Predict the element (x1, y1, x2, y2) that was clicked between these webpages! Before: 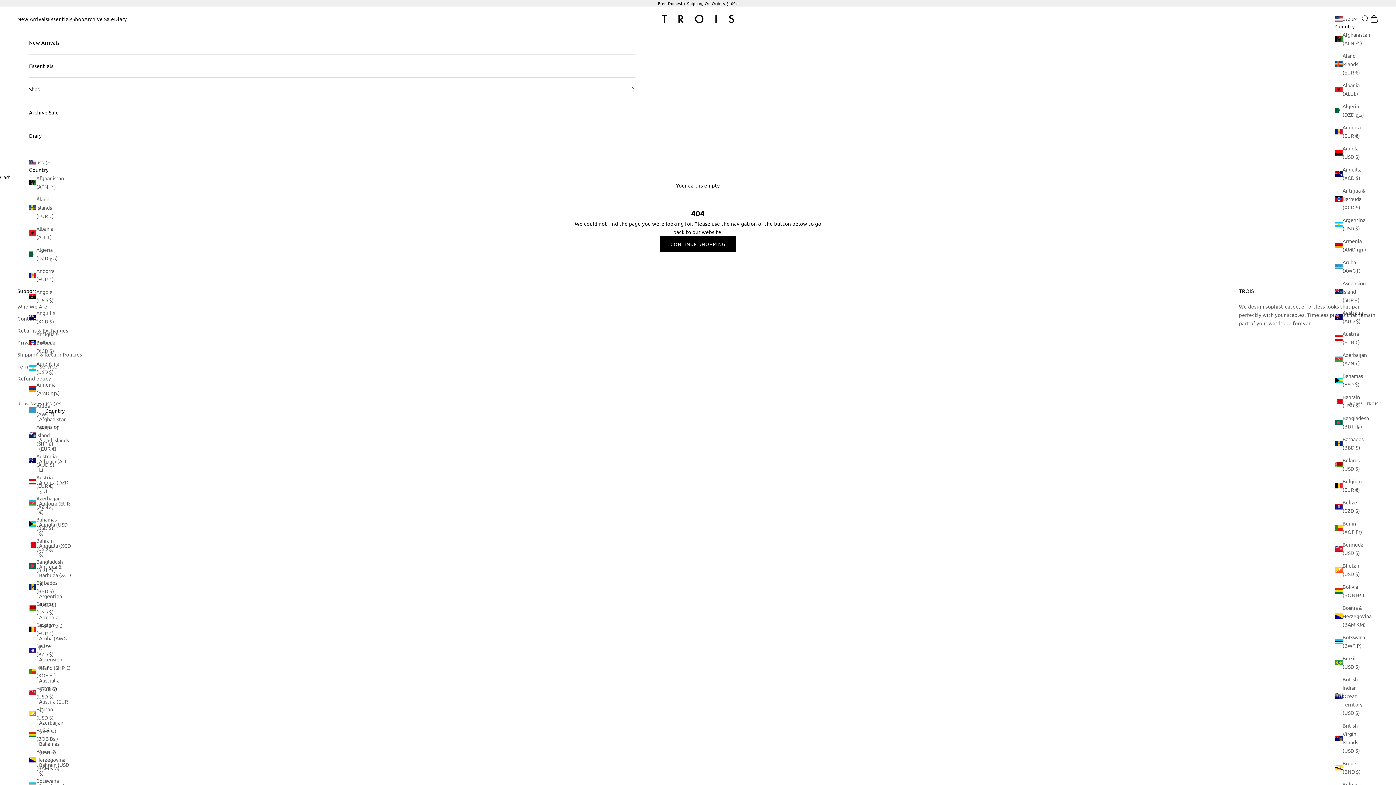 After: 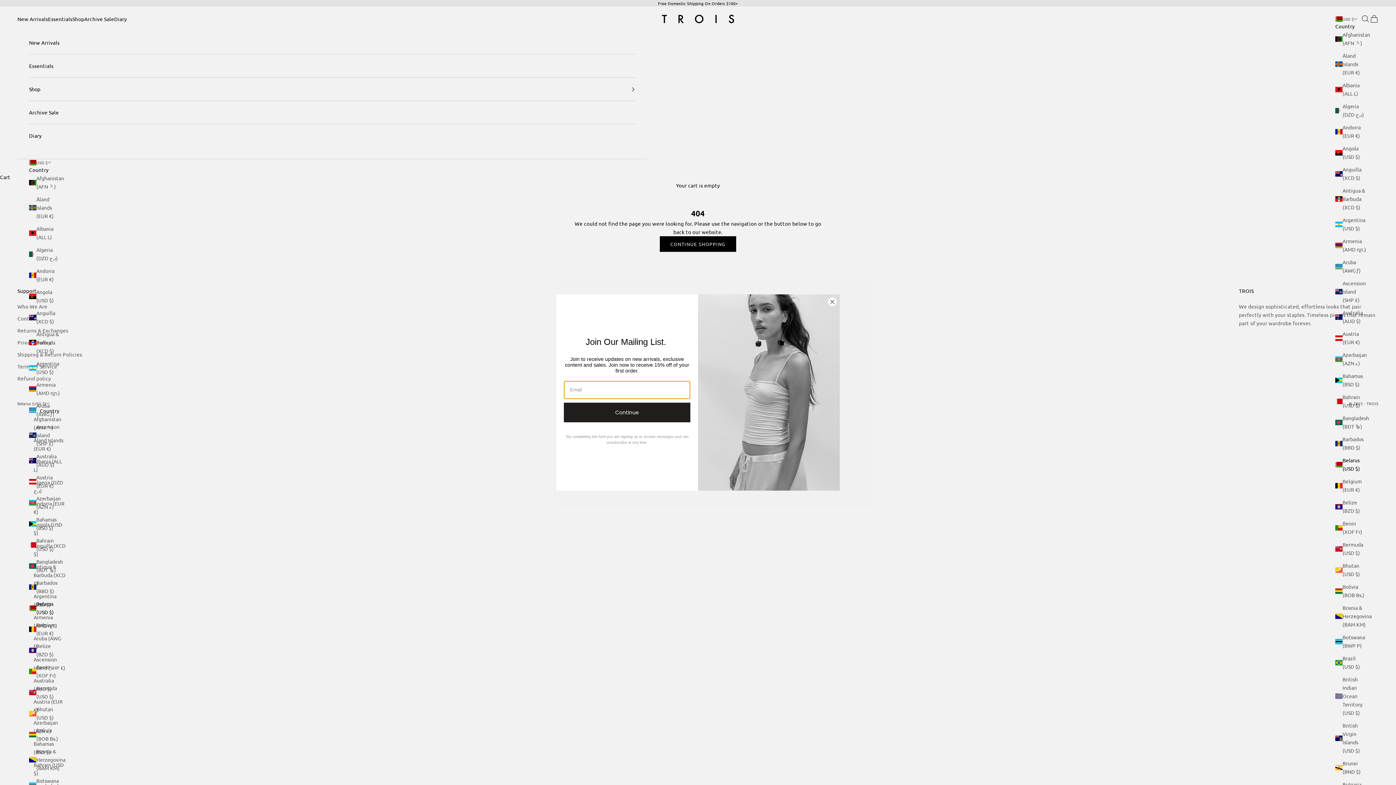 Action: label: Belarus (USD $) bbox: (29, 600, 61, 616)